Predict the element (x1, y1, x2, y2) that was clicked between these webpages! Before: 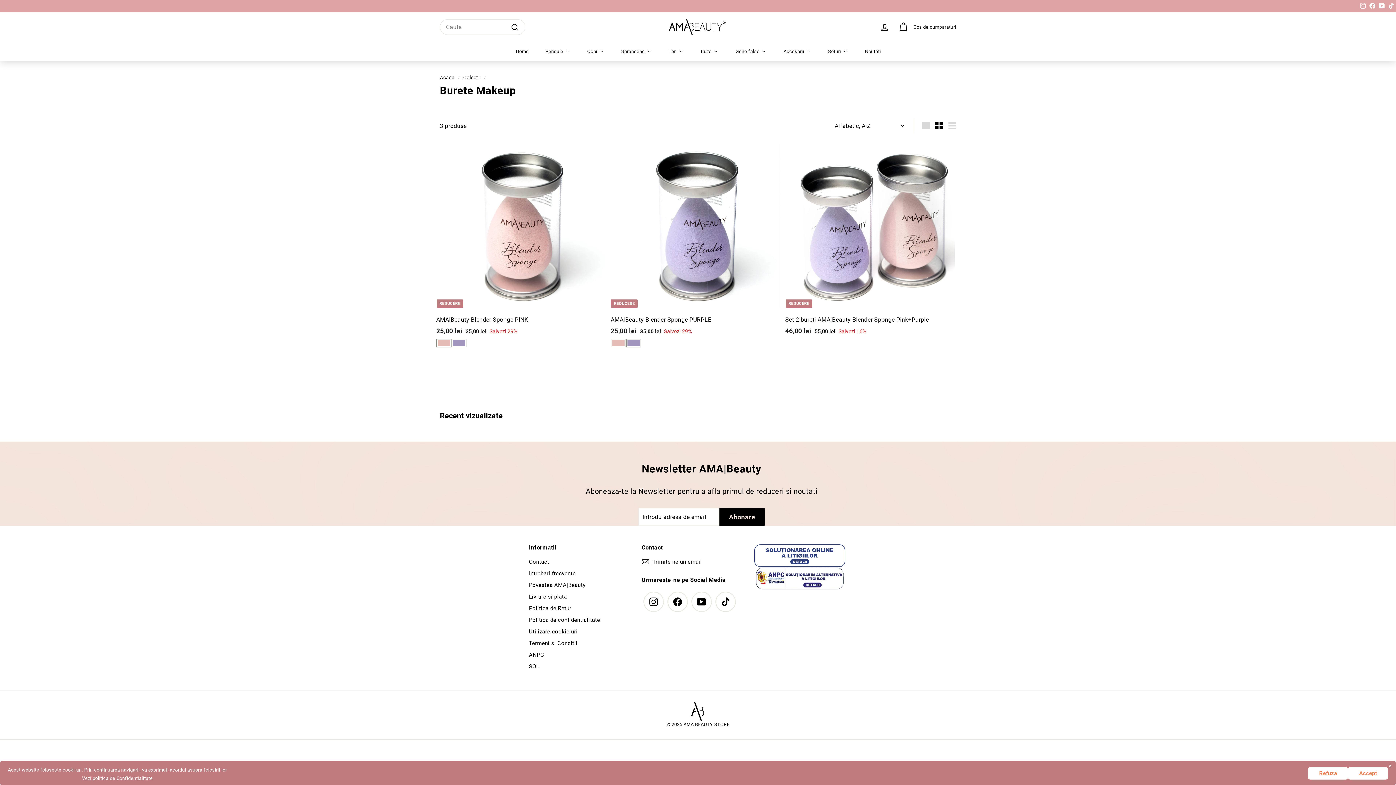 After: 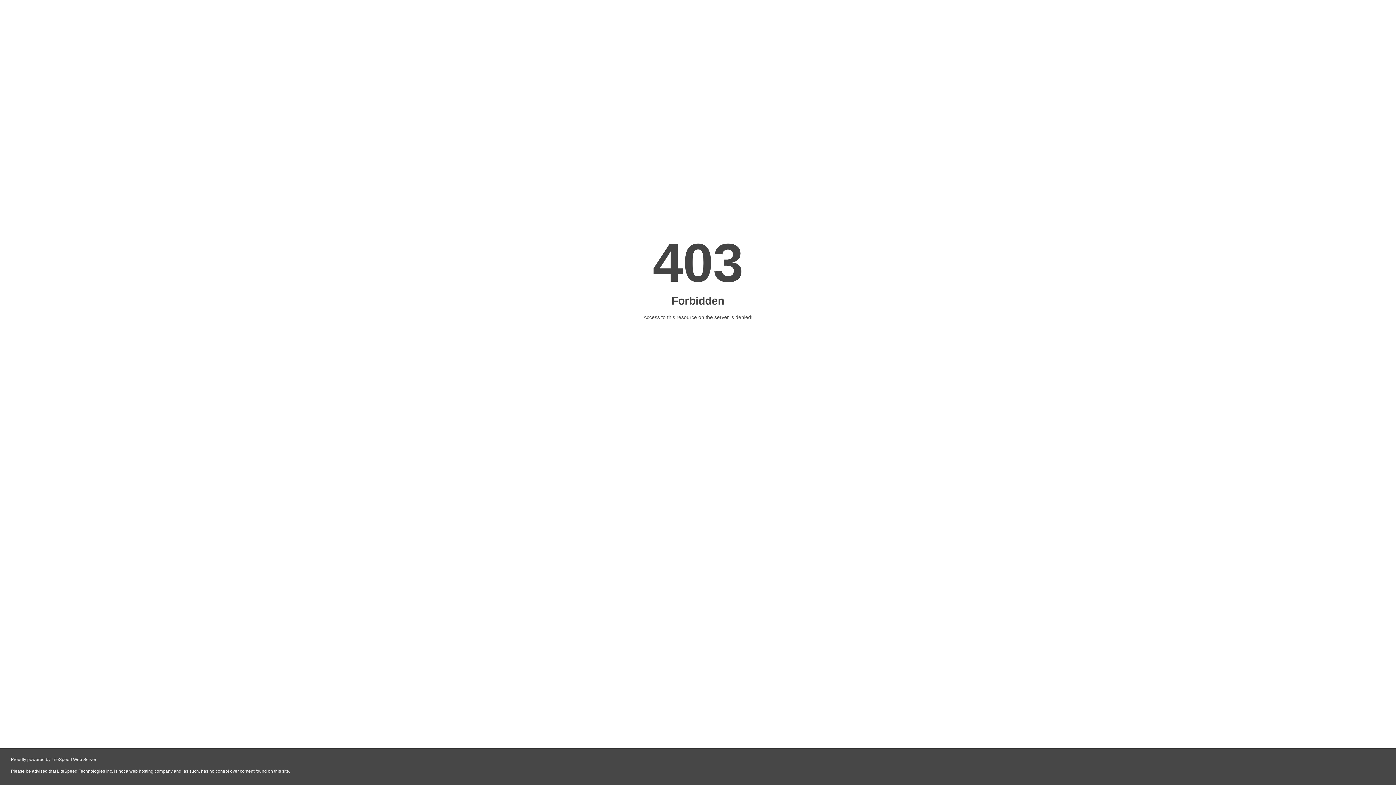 Action: label: ANPC bbox: (529, 649, 544, 661)